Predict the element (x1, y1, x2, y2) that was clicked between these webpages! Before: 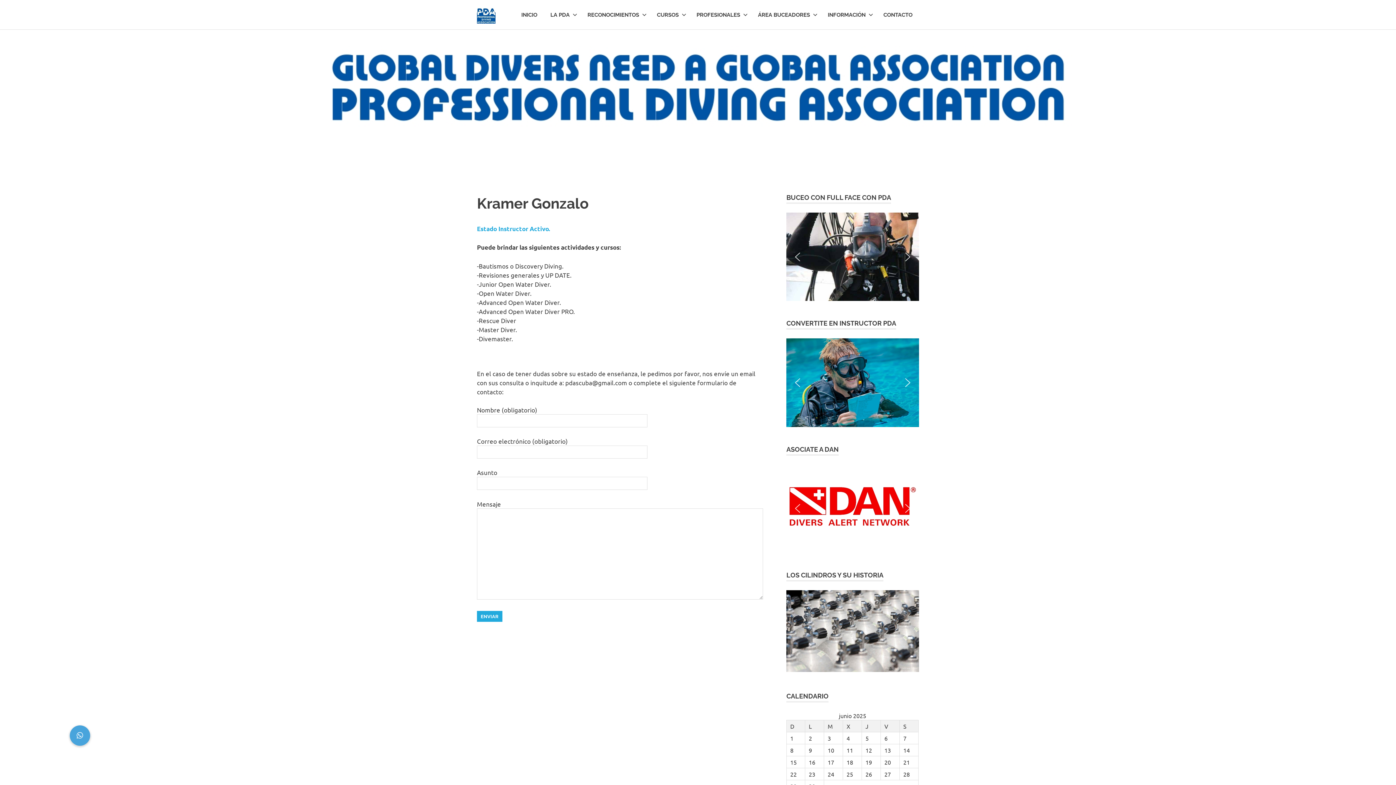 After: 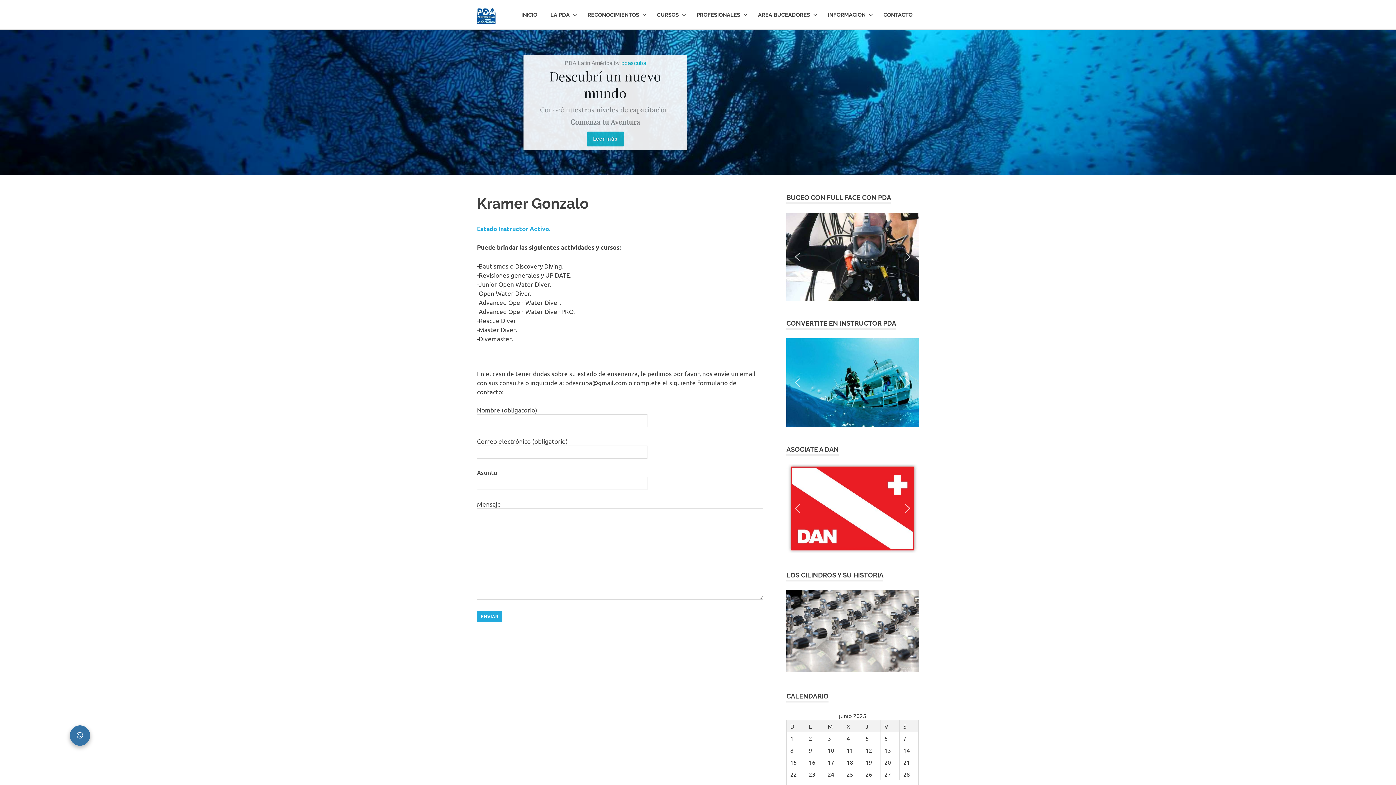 Action: bbox: (69, 725, 90, 746) label: New button